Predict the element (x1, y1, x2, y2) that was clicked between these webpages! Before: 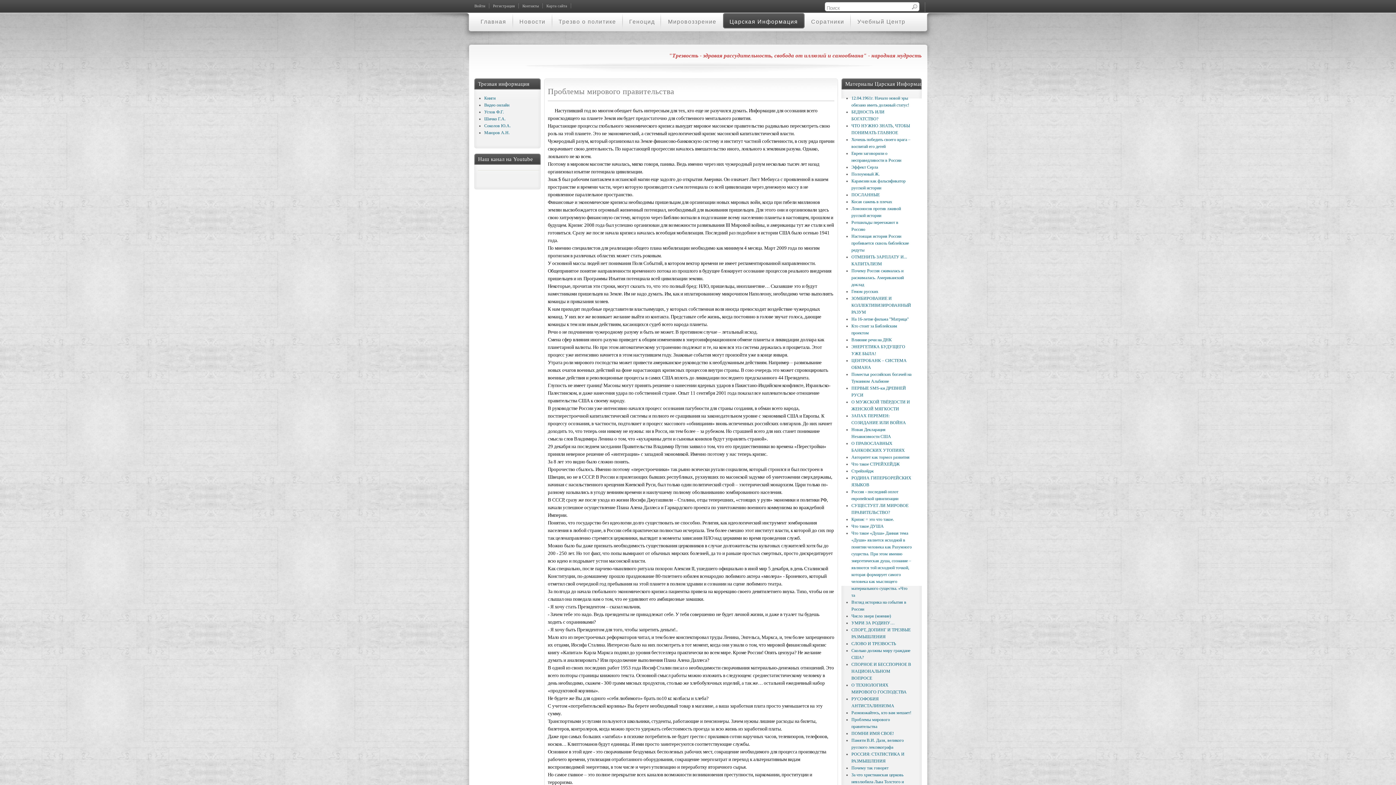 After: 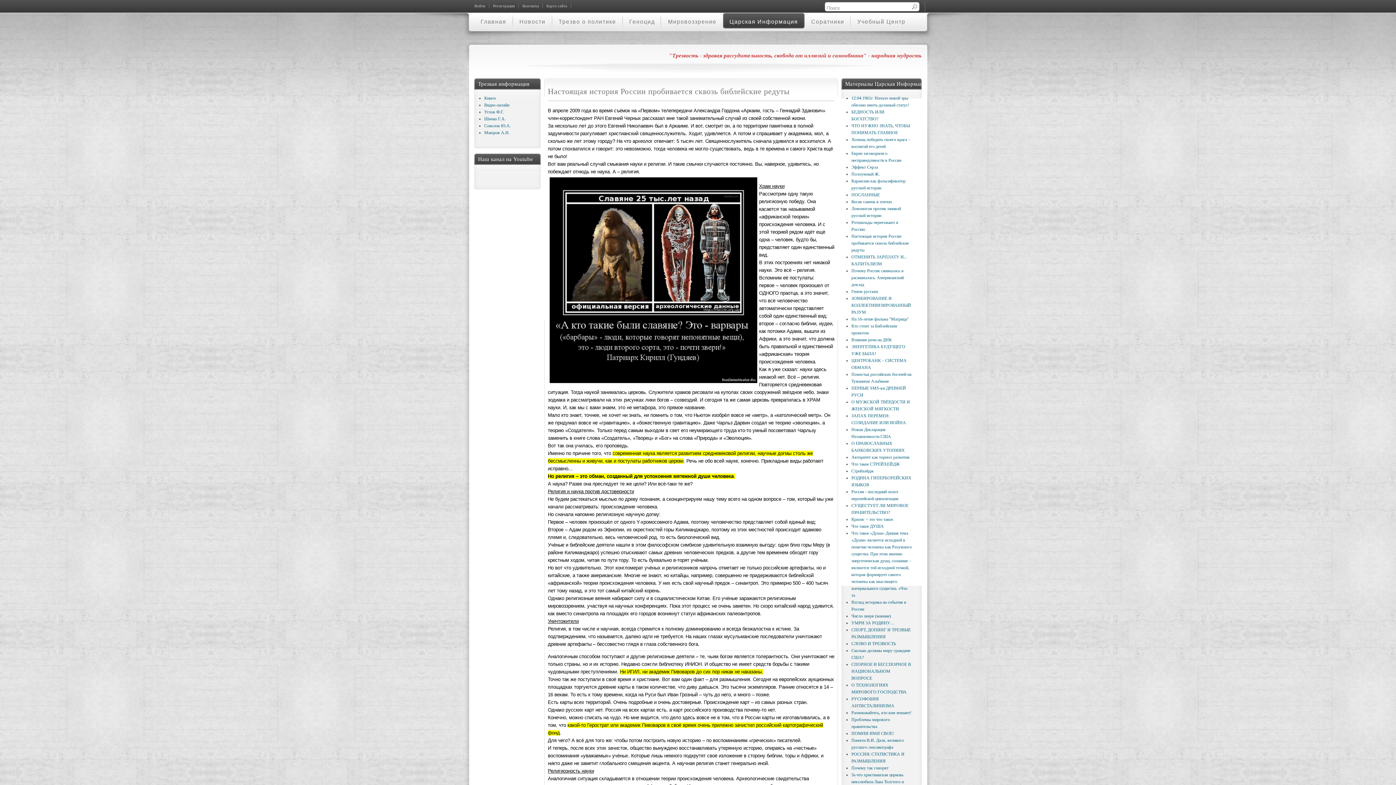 Action: label: Настоящая история России пробивается сквозь библейские редуты bbox: (851, 233, 909, 252)